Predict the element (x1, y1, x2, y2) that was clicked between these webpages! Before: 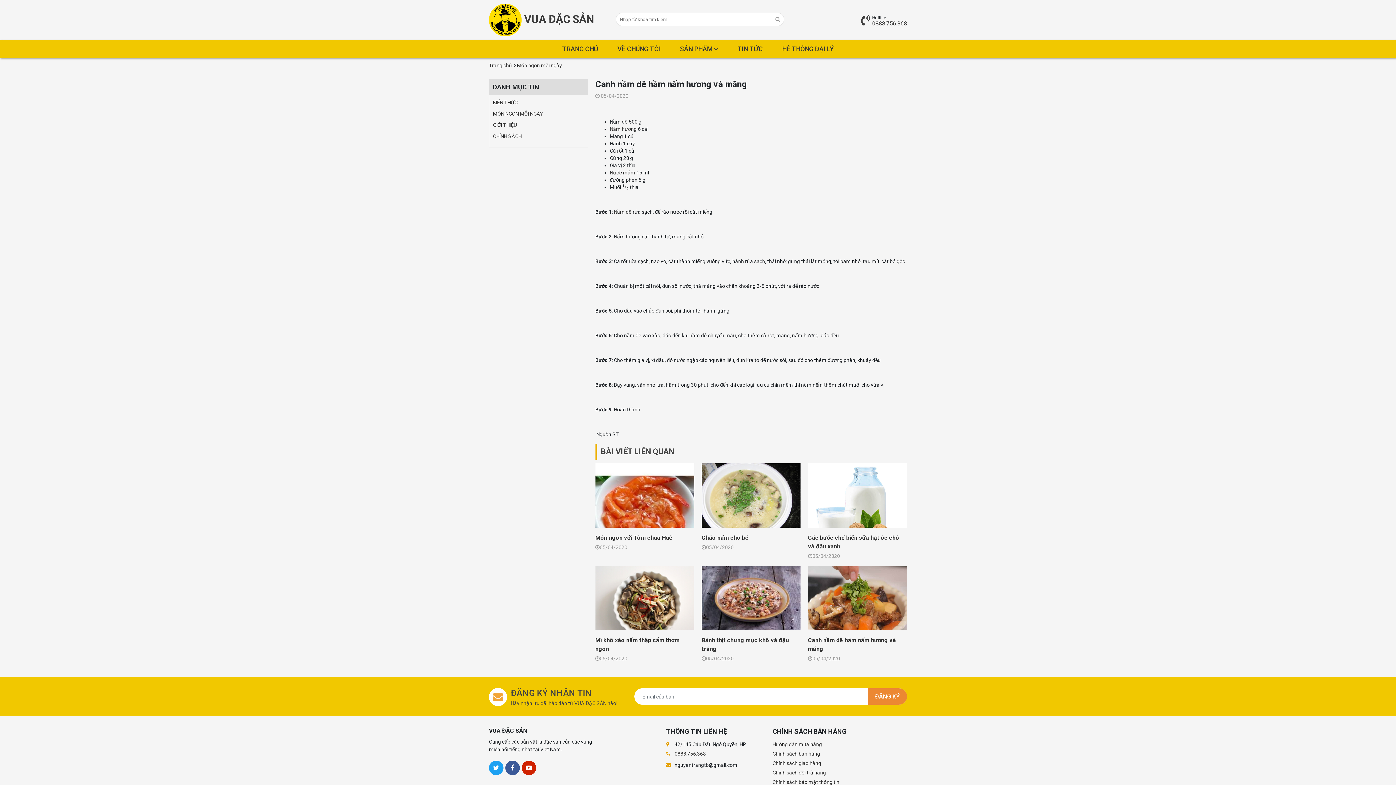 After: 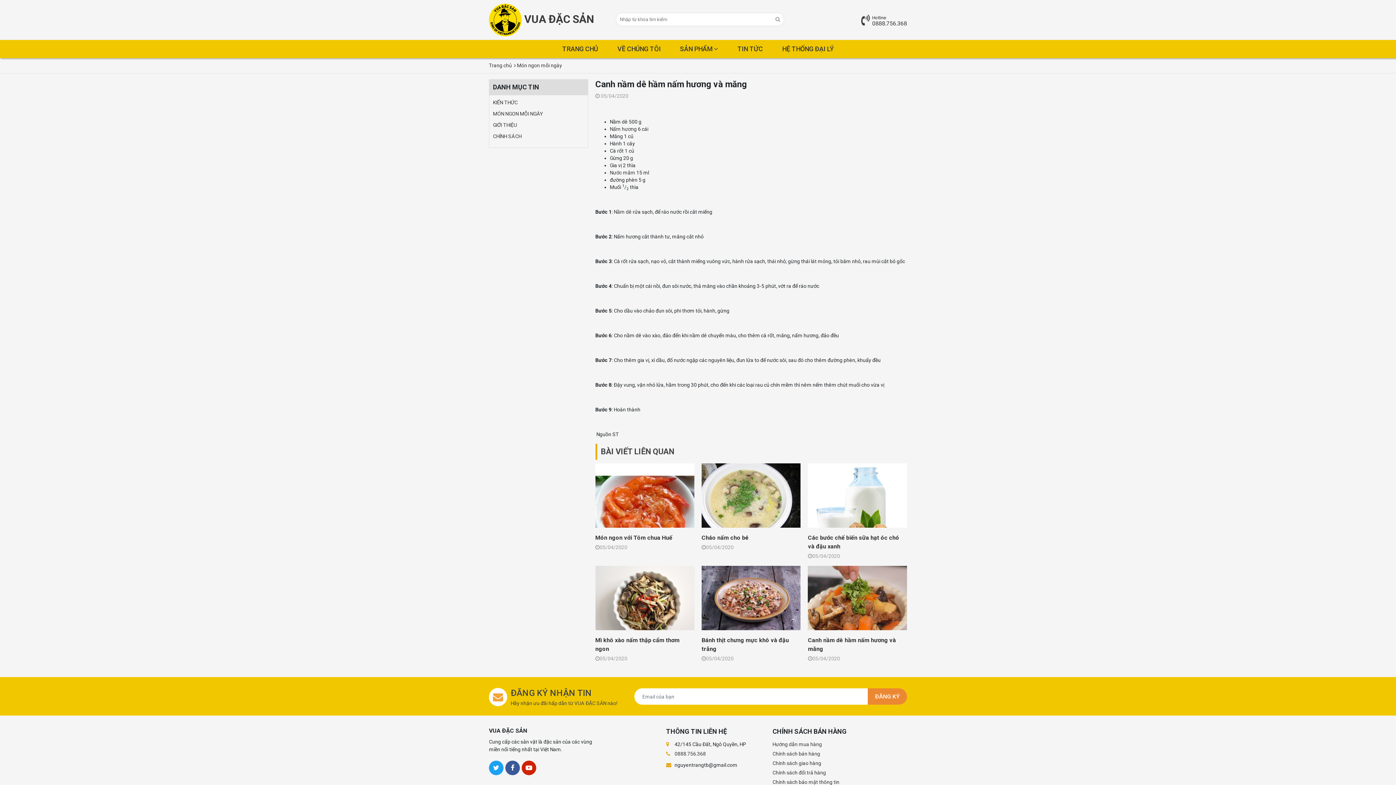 Action: bbox: (808, 566, 907, 662) label: Canh nầm dê hầm nấm hương và măng
05/04/2020